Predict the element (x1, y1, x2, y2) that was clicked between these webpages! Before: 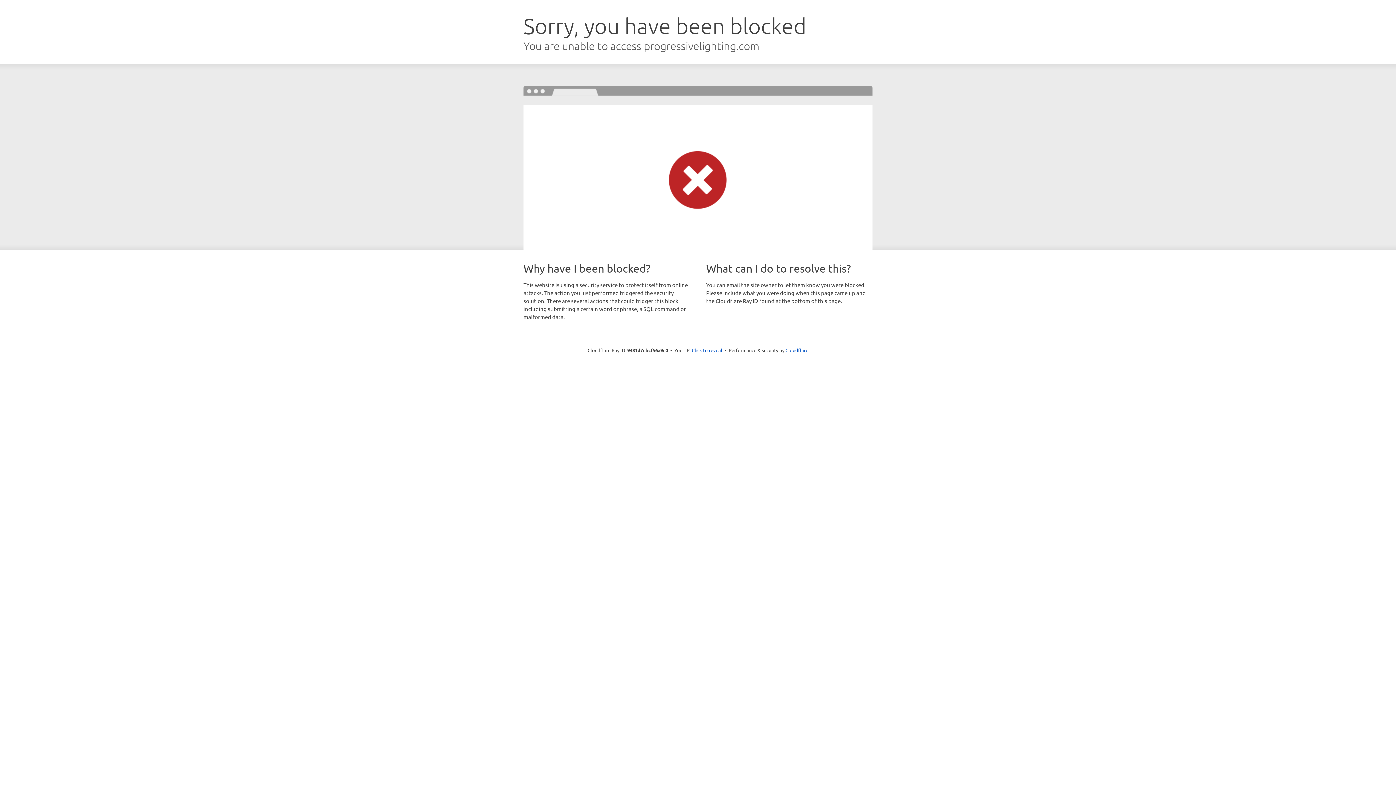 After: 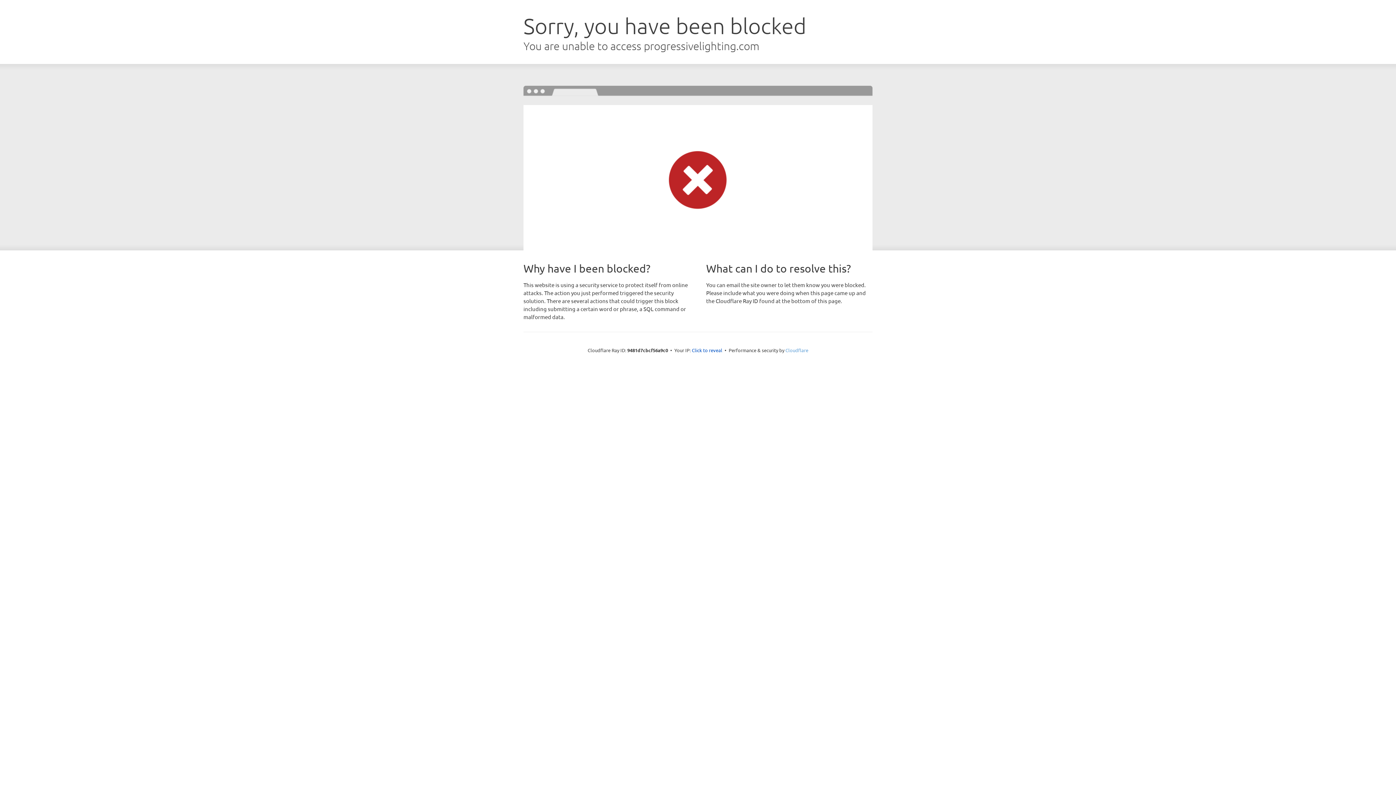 Action: bbox: (785, 347, 808, 353) label: Cloudflare